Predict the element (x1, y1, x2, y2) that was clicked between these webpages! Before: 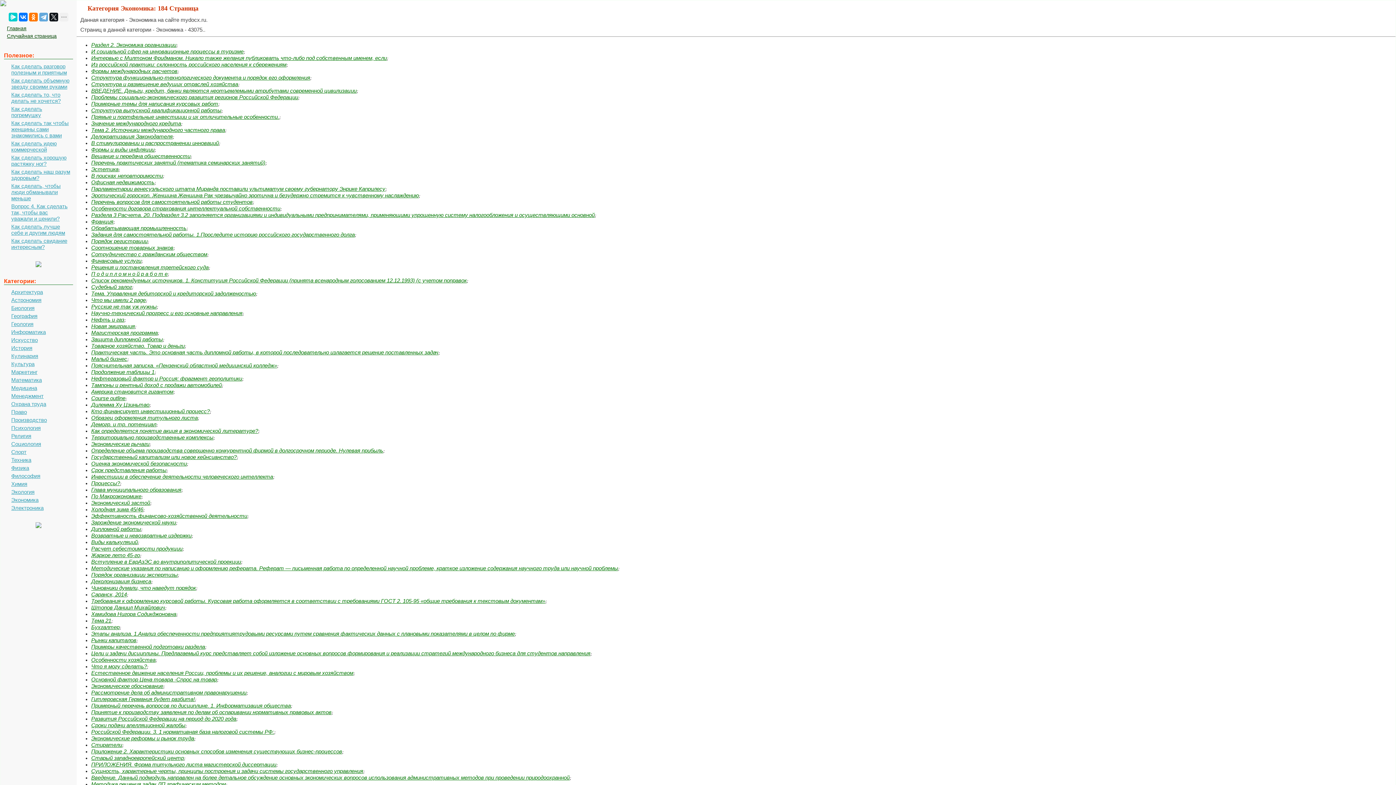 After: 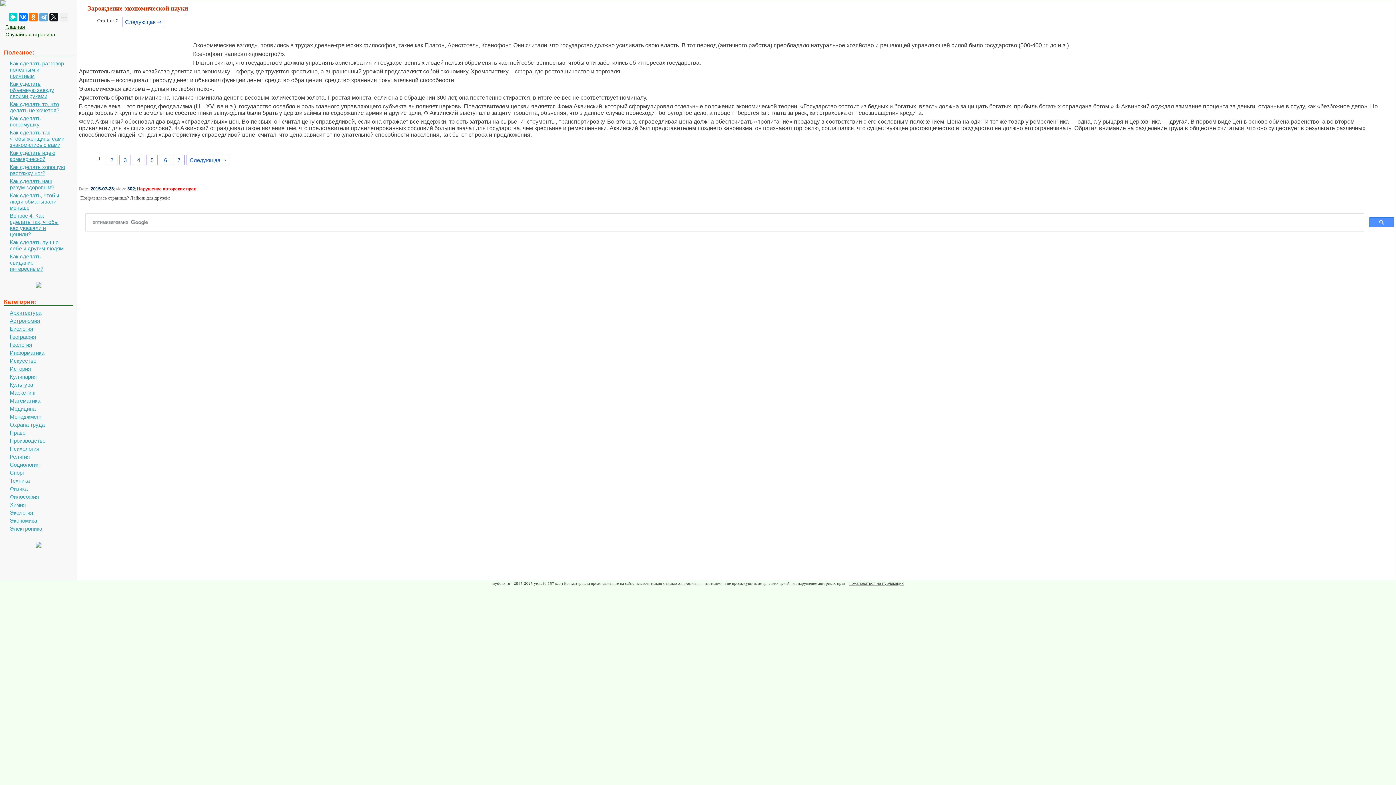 Action: label: Зарождение экономической науки bbox: (91, 519, 176, 525)